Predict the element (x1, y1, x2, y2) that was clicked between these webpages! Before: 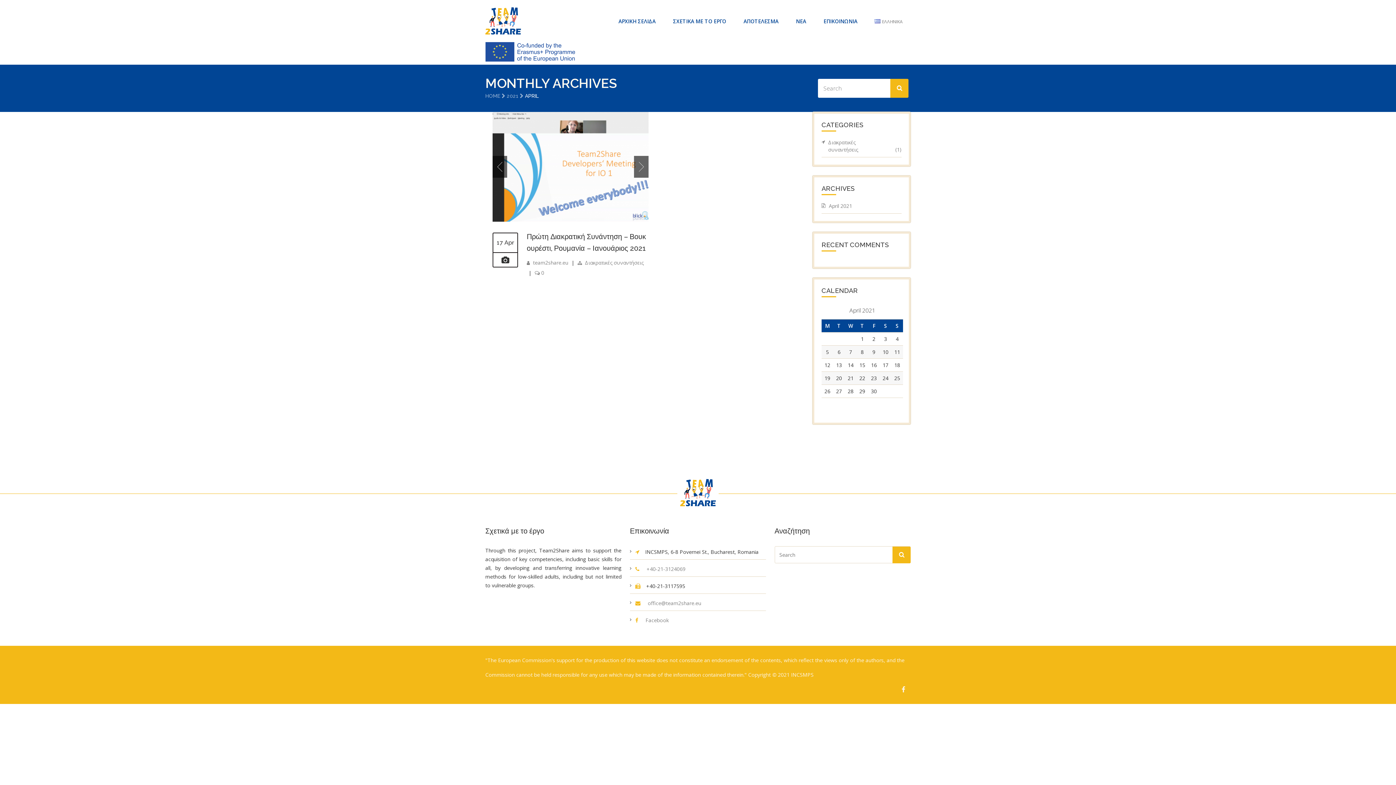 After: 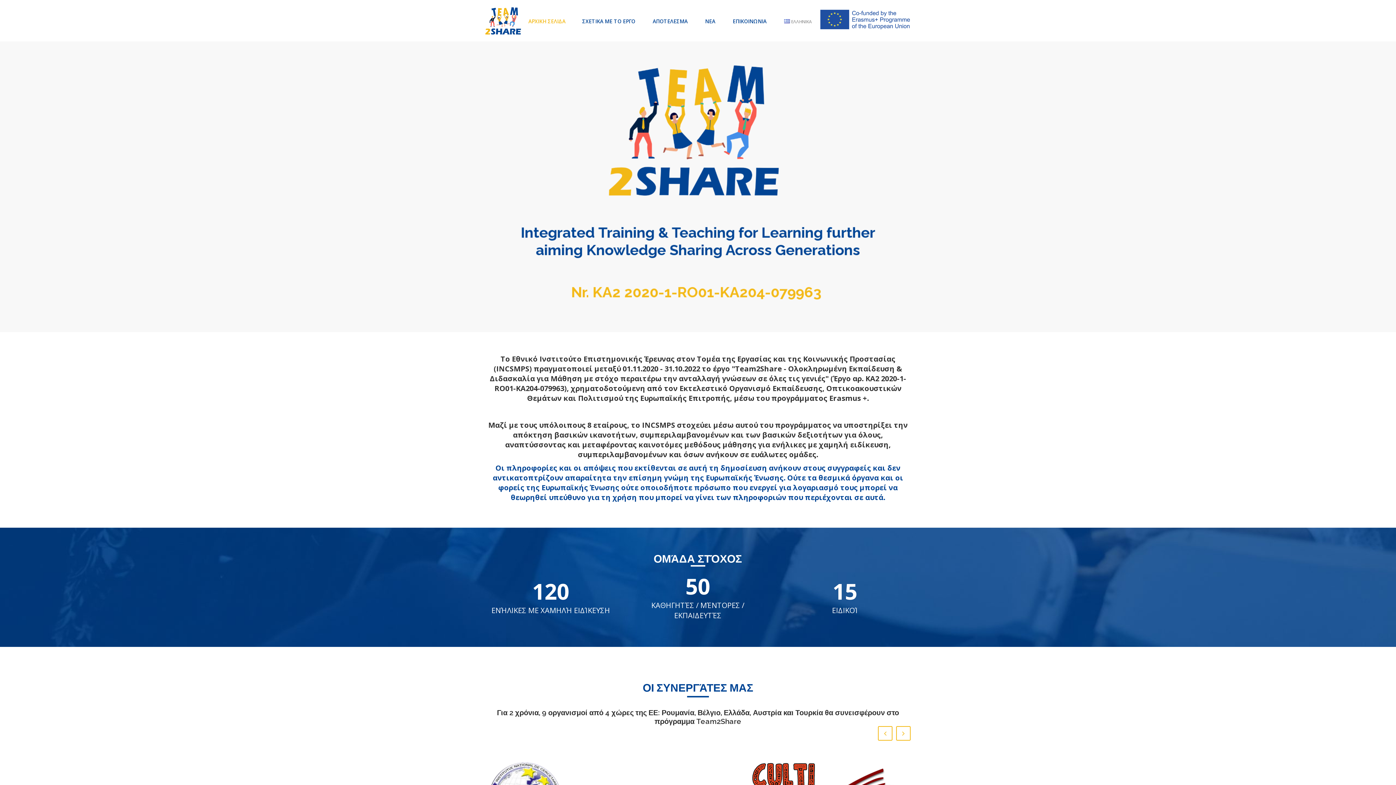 Action: bbox: (485, 93, 500, 98) label: HOME